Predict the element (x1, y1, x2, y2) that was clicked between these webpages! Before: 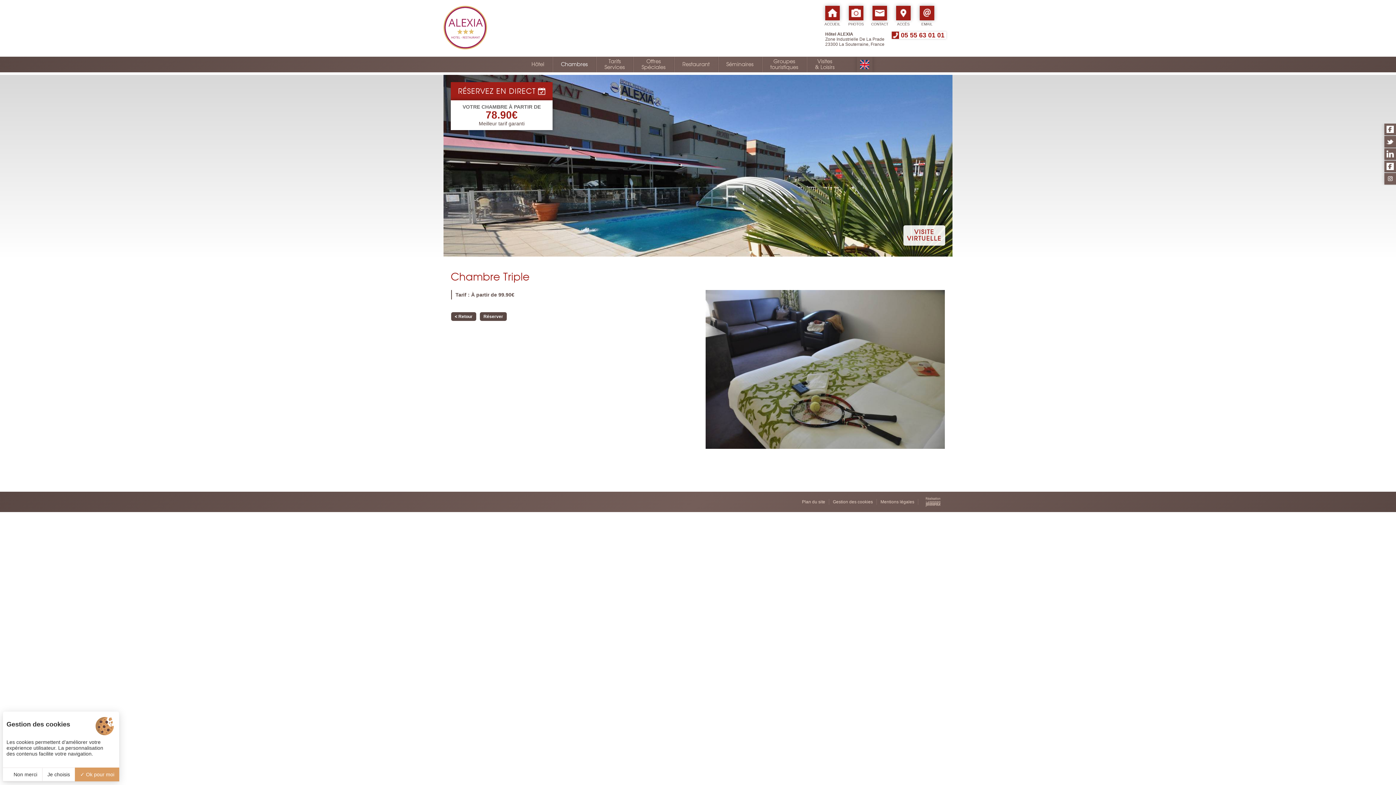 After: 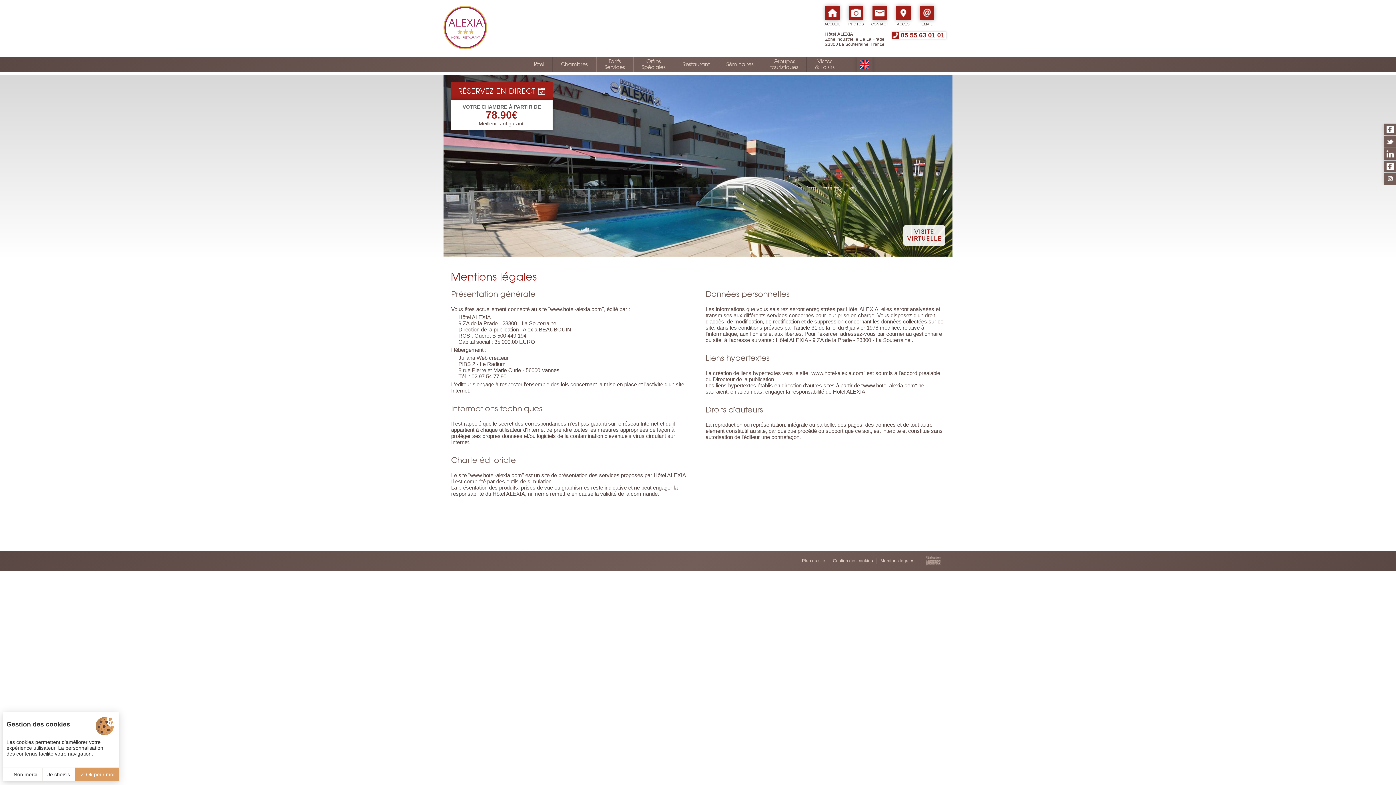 Action: bbox: (880, 499, 918, 505) label: Mentions légales